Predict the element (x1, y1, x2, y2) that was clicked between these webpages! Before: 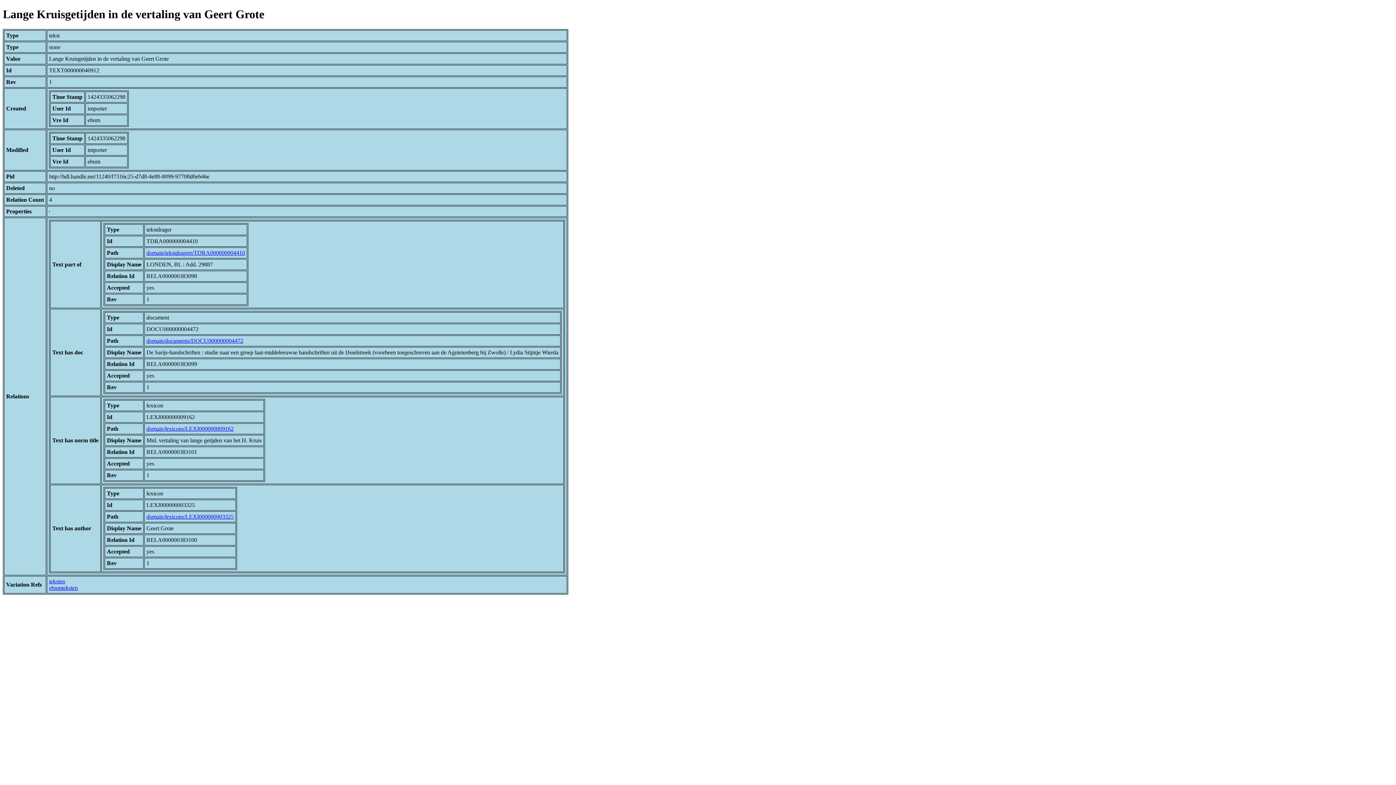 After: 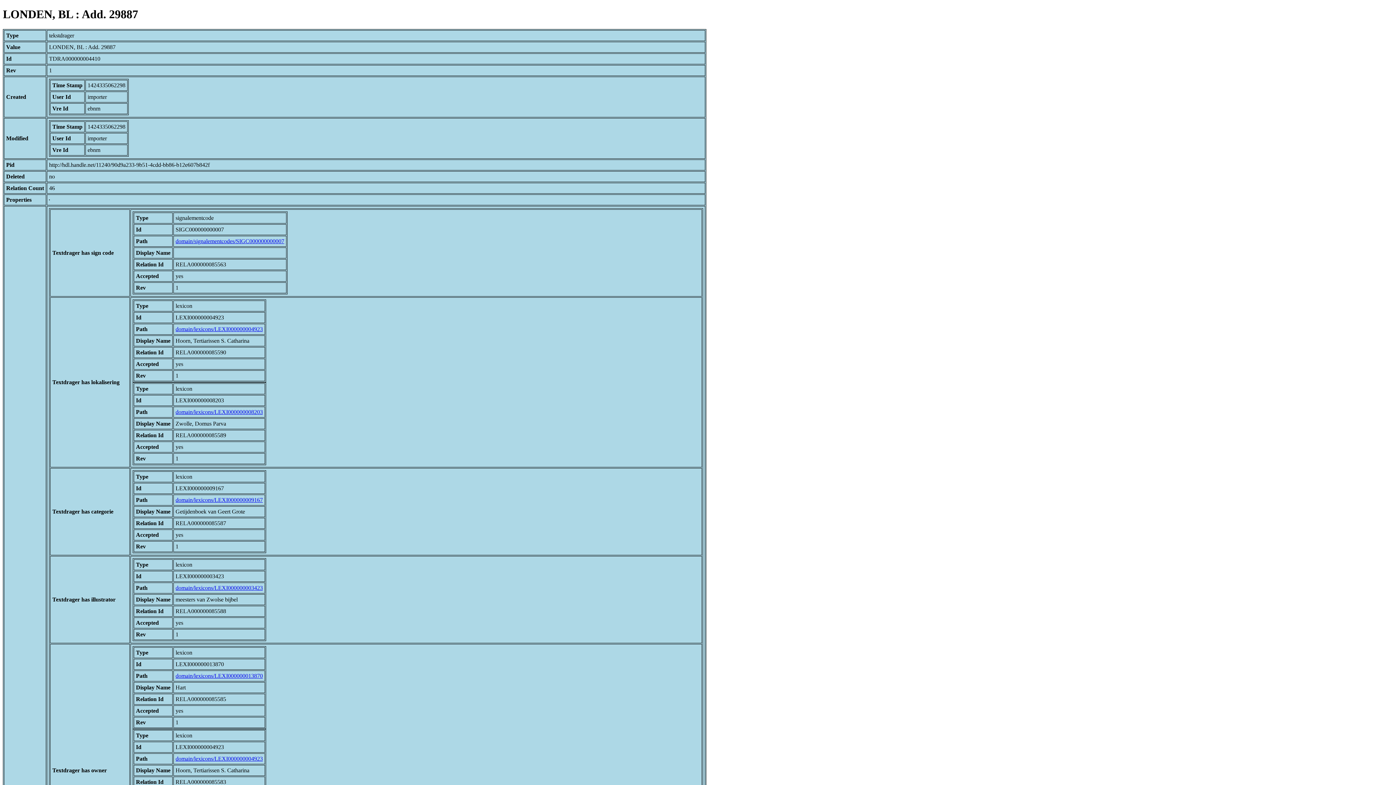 Action: bbox: (146, 249, 245, 255) label: domain/tekstdragers/TDRA000000004410